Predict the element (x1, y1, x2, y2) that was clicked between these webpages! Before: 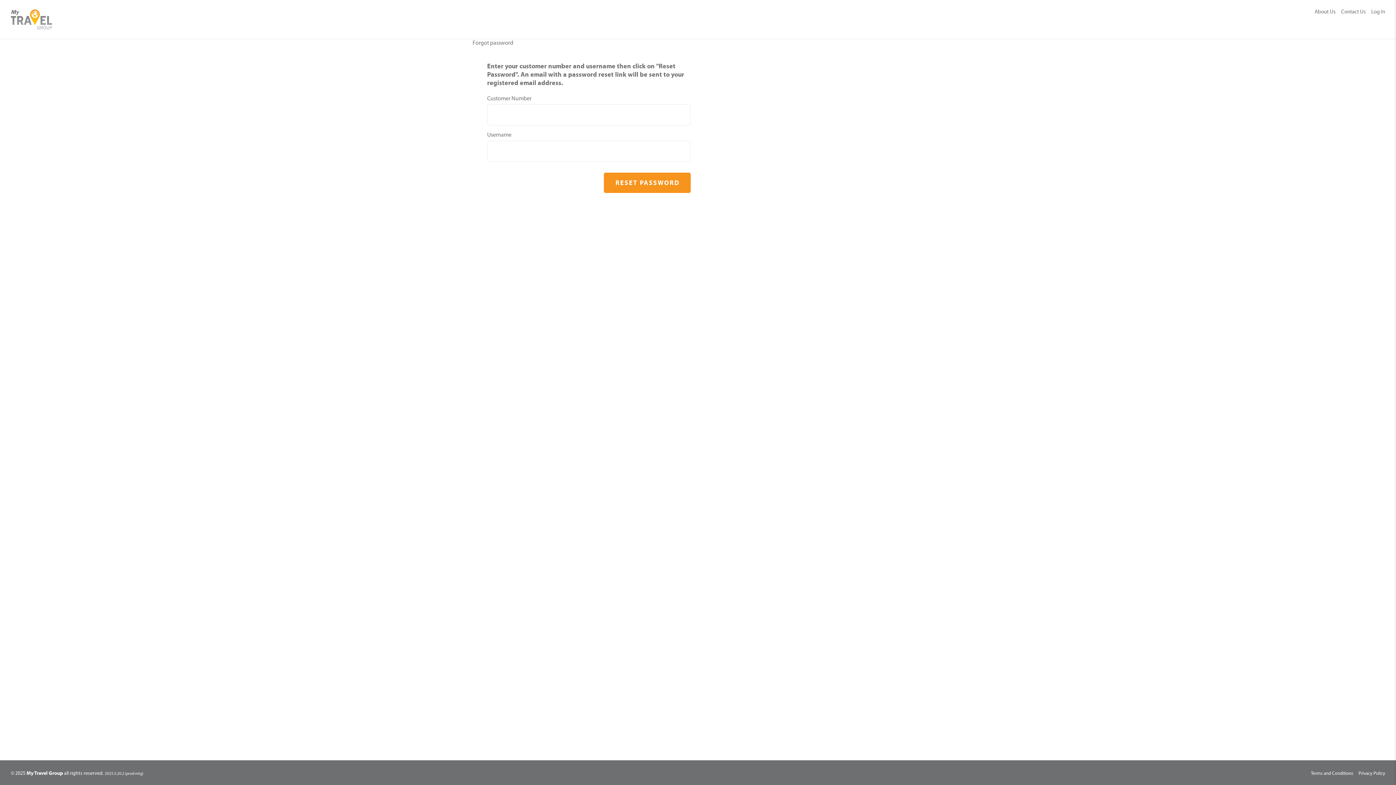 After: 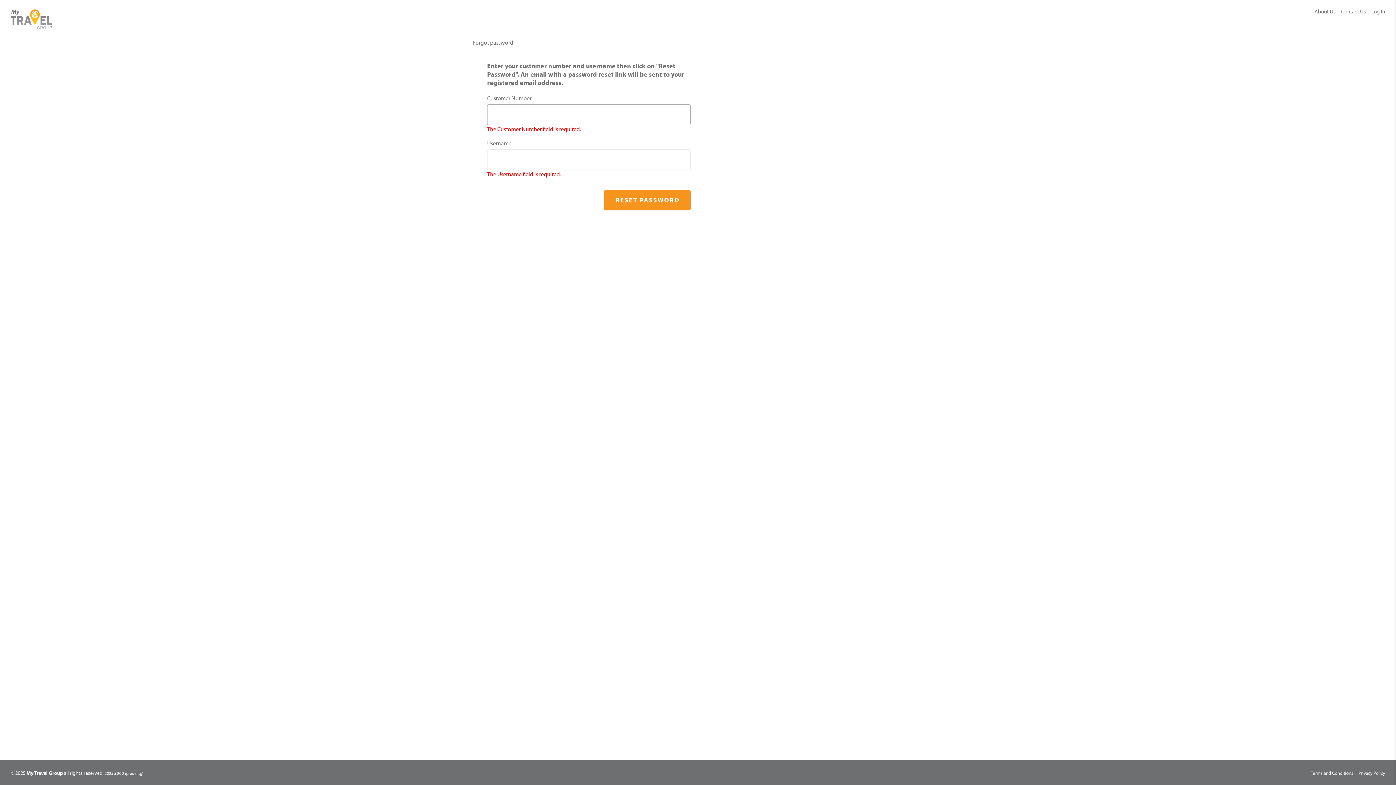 Action: label: RESET PASSWORD bbox: (604, 172, 690, 193)